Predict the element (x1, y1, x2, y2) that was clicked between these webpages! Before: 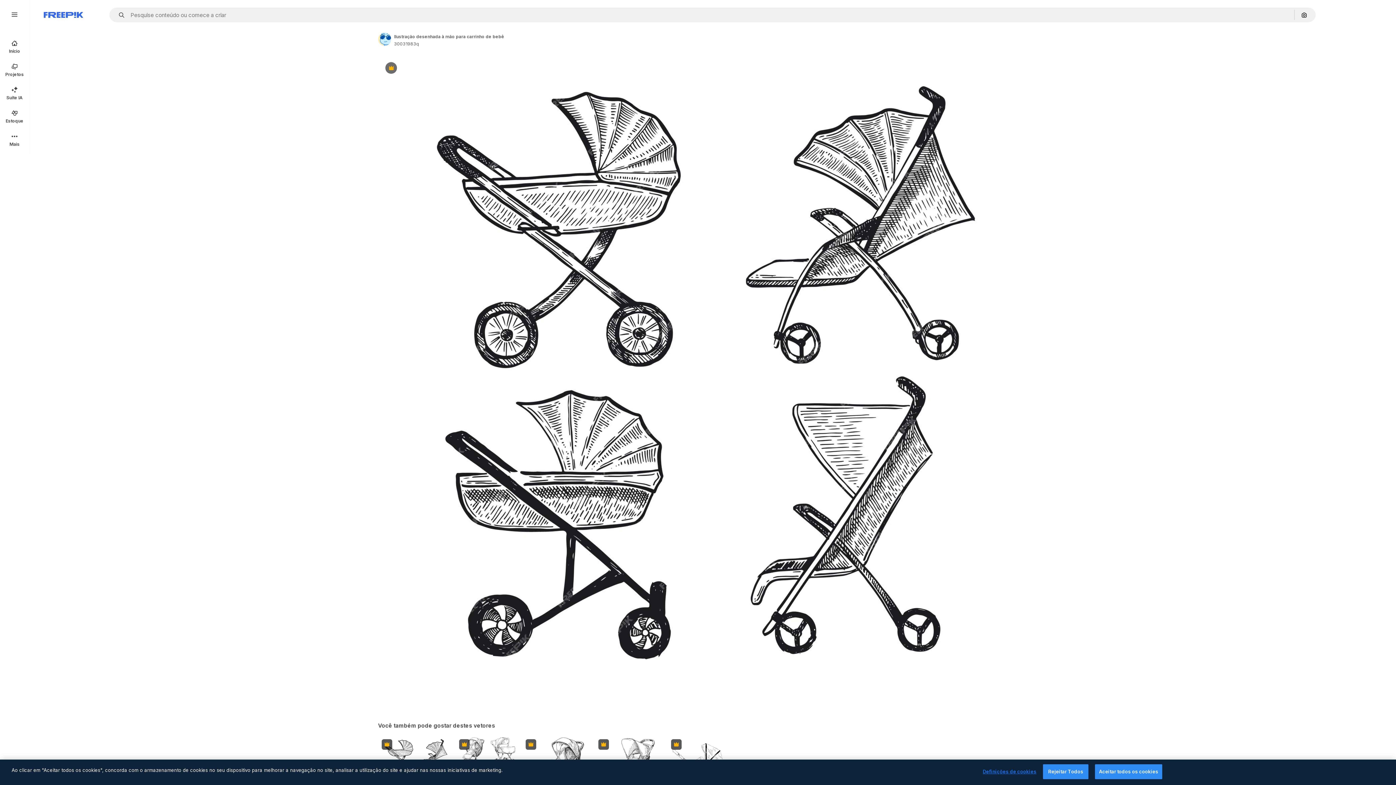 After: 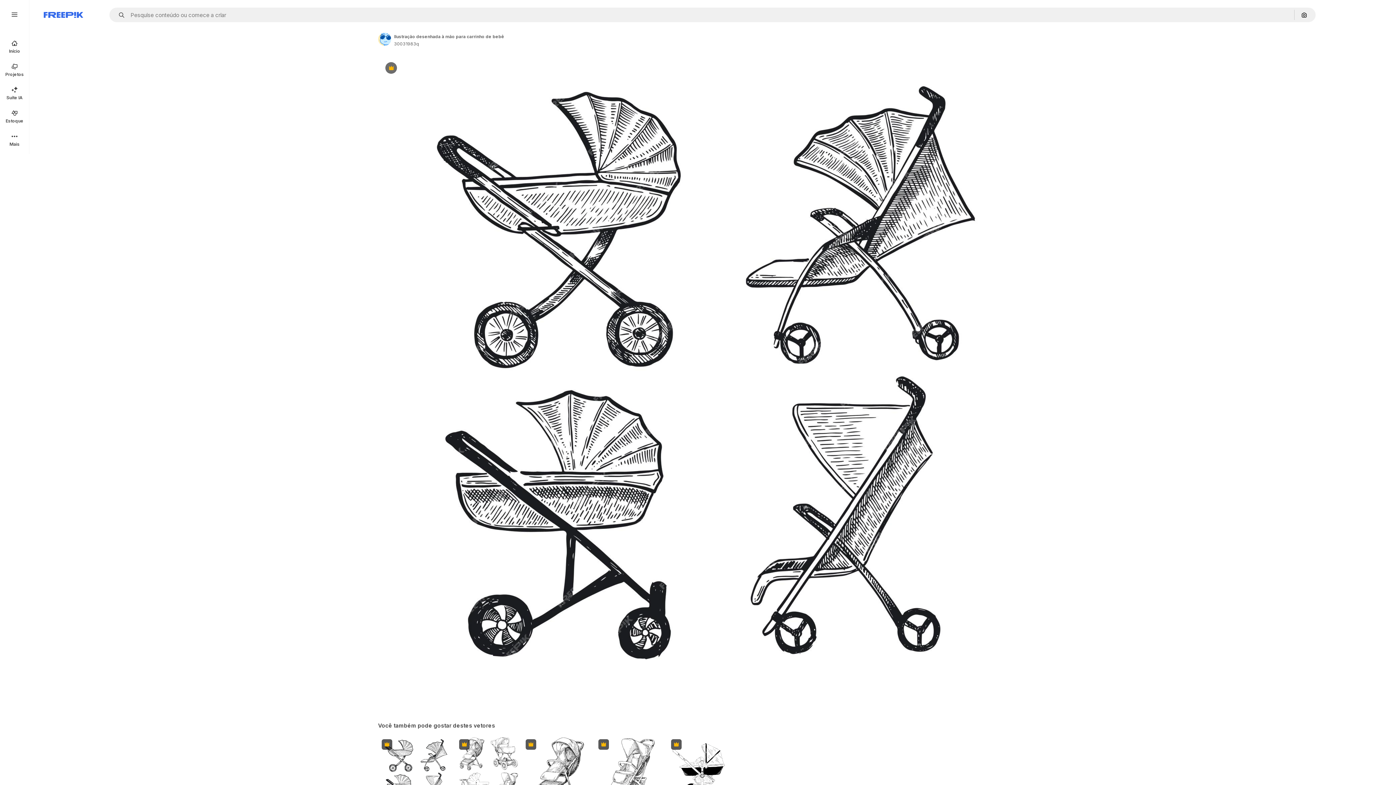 Action: bbox: (1043, 764, 1088, 779) label: Rejeitar Todos